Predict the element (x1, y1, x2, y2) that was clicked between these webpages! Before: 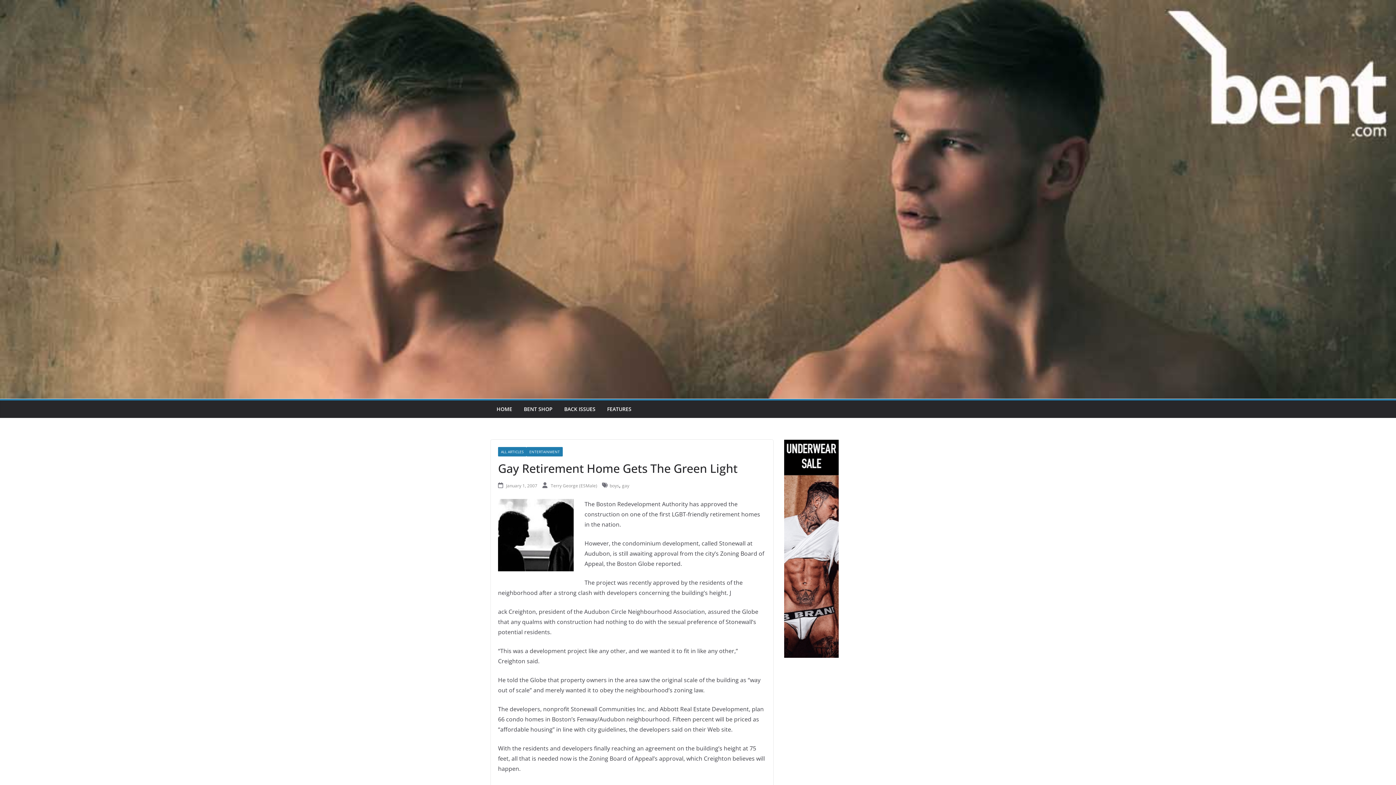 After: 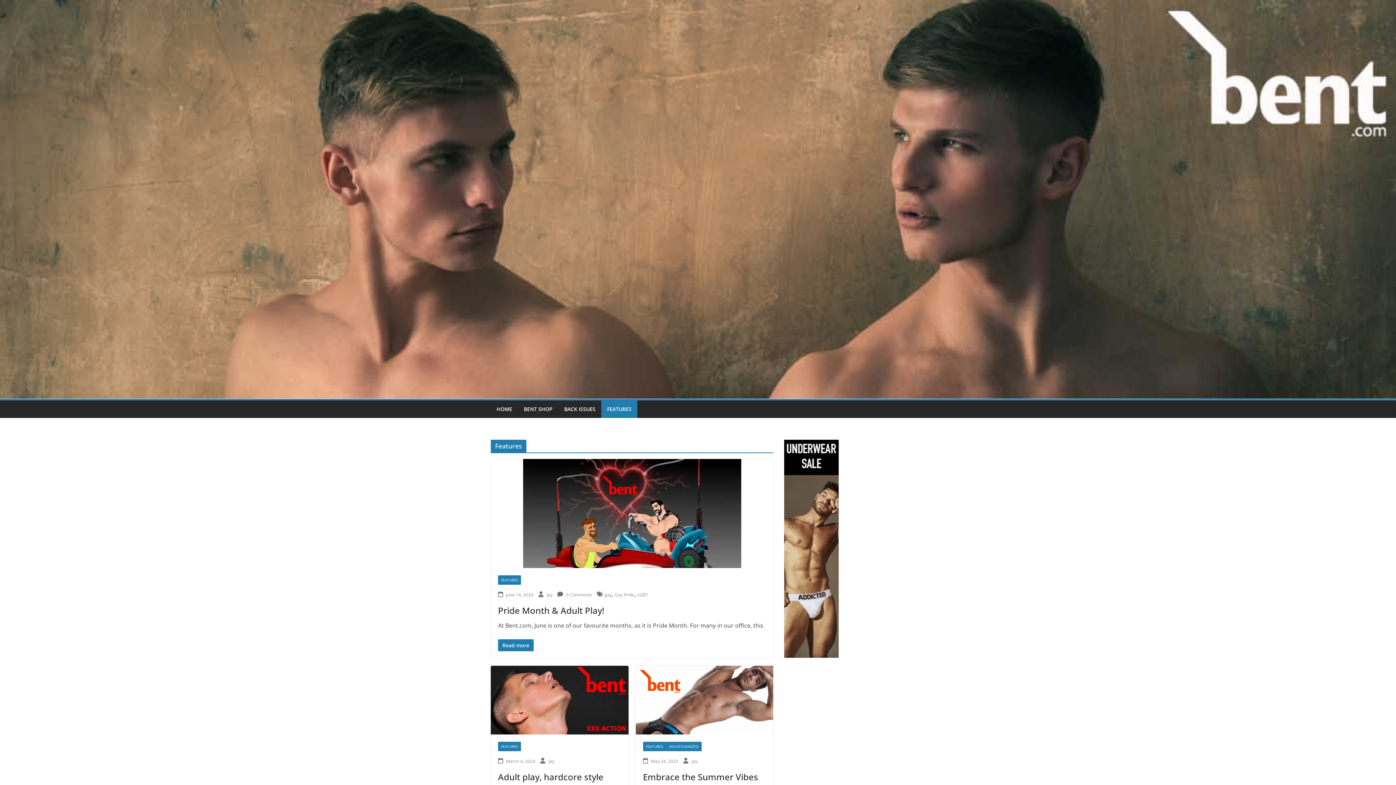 Action: label: FEATURES bbox: (607, 404, 631, 414)